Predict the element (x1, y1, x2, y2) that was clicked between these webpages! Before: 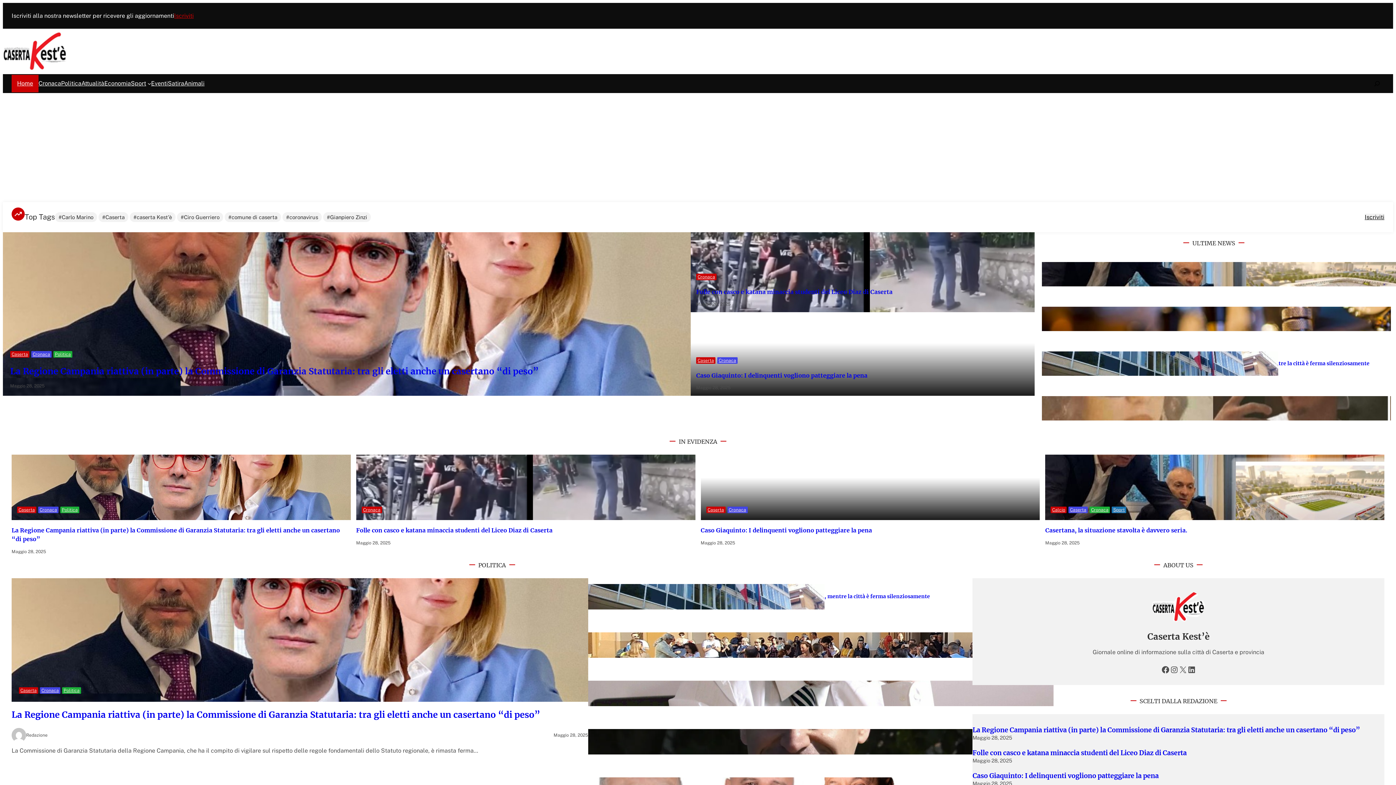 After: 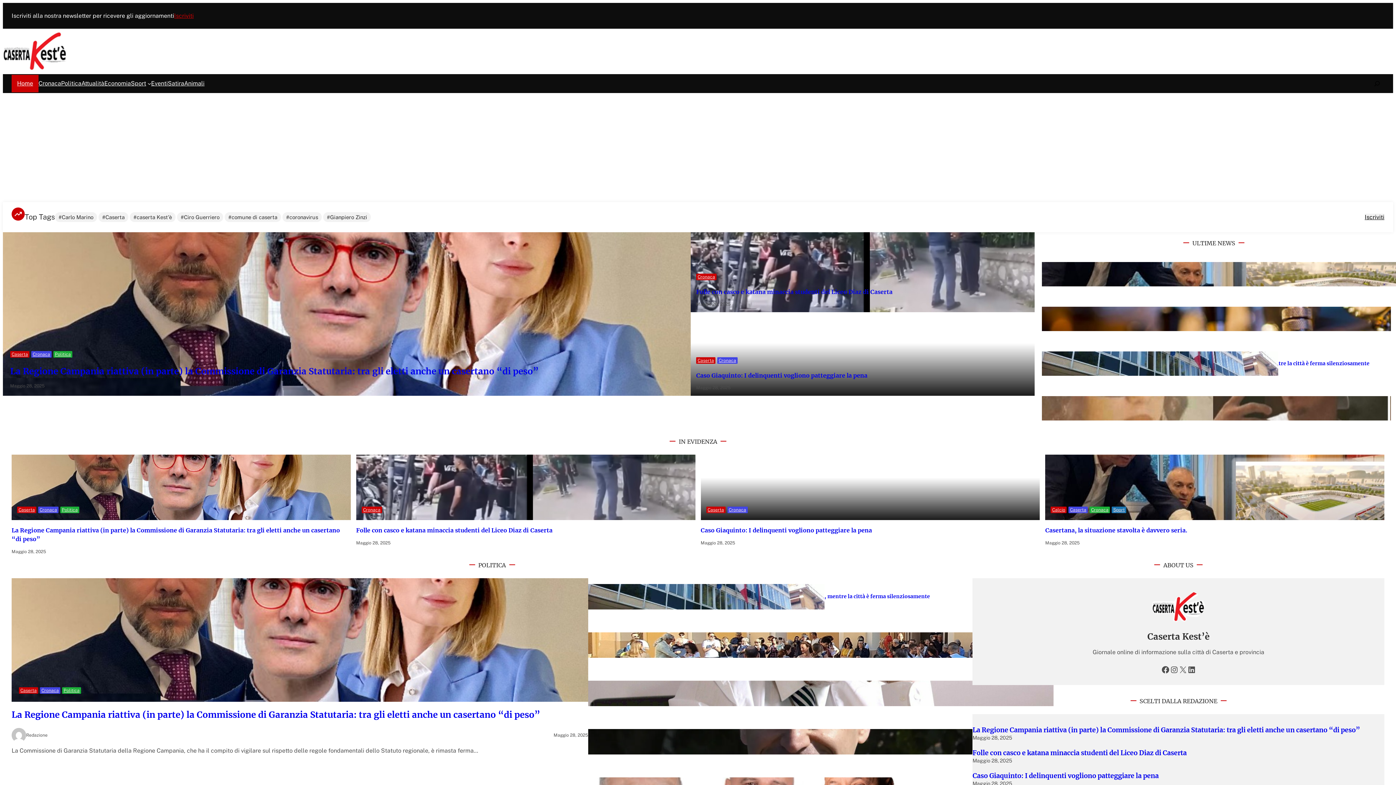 Action: bbox: (1369, 77, 1384, 89)